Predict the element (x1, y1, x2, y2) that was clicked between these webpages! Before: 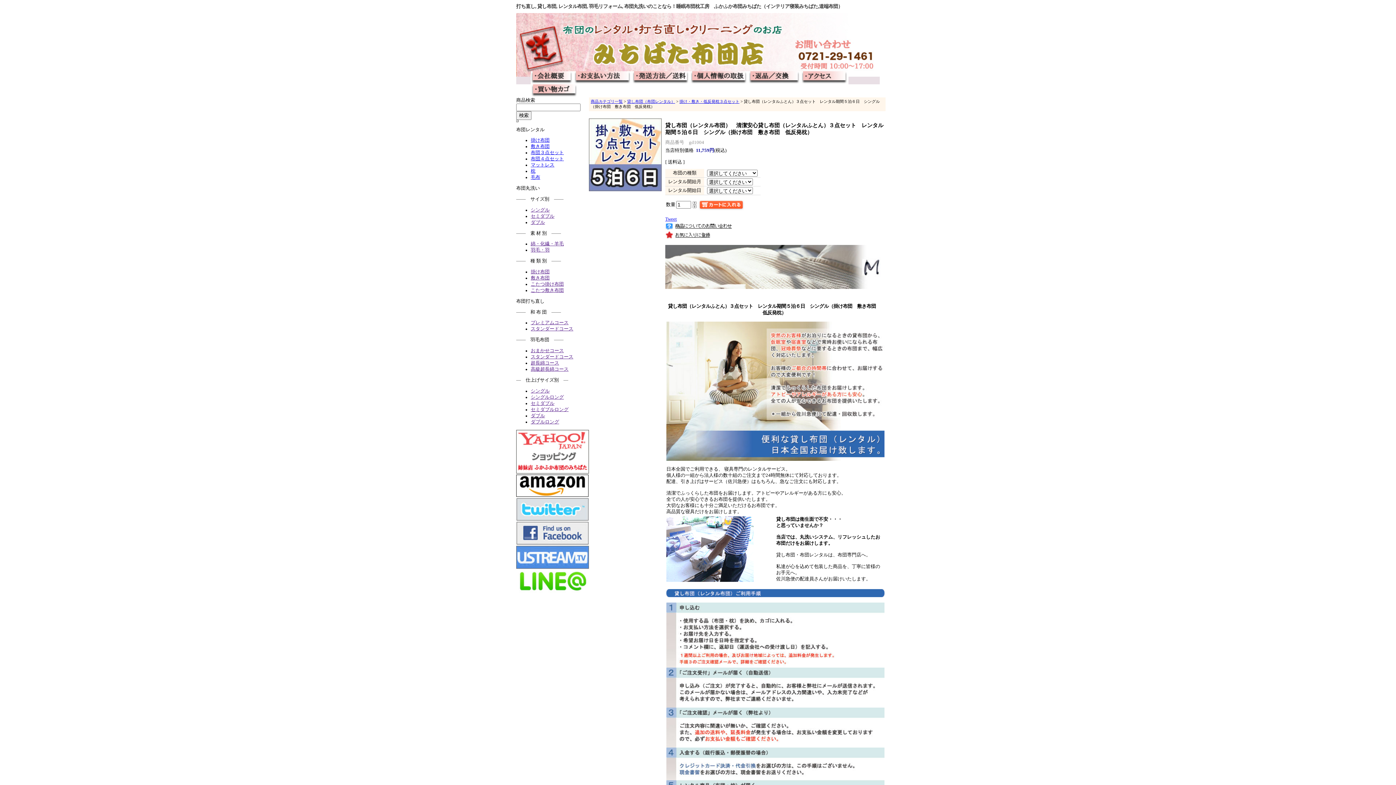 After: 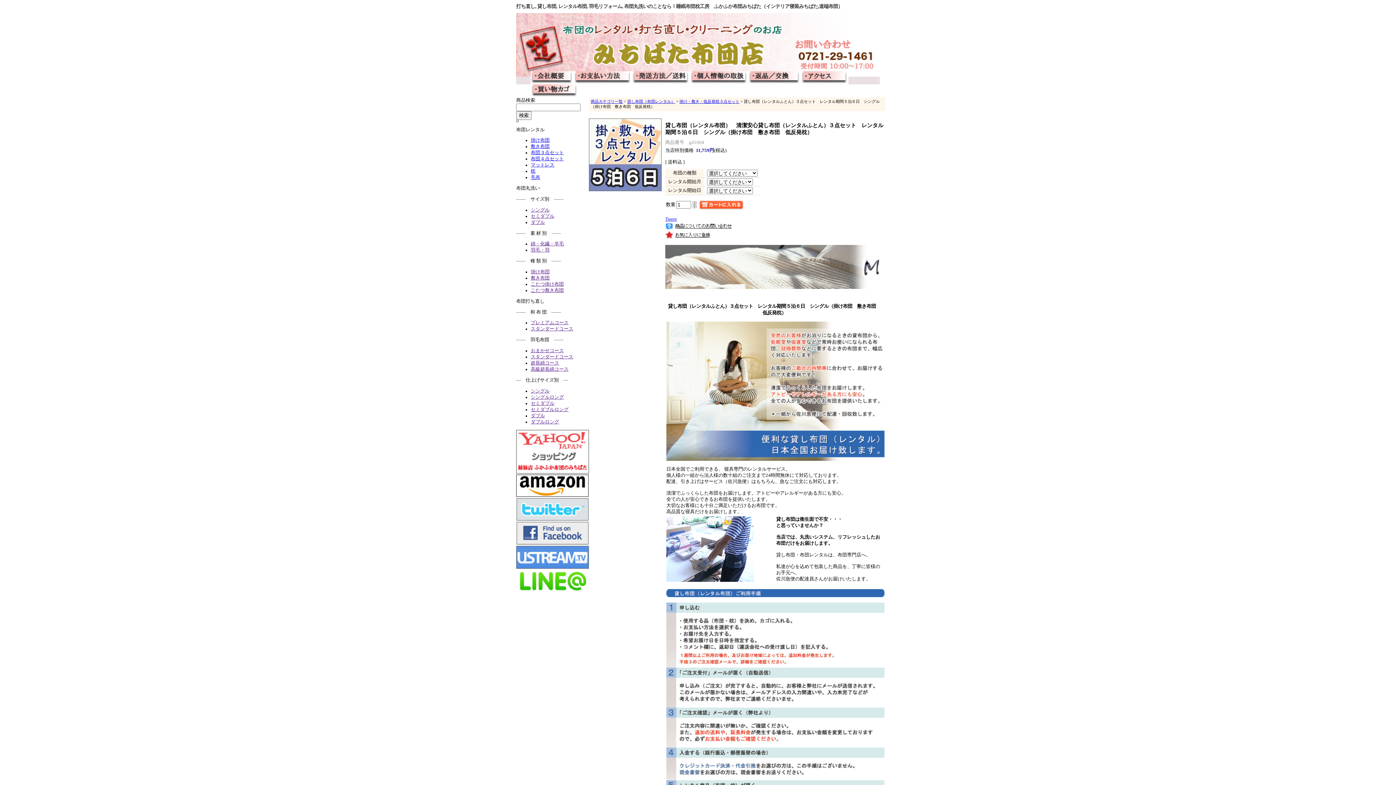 Action: bbox: (530, 241, 564, 246) label: 綿・化繊・羊毛